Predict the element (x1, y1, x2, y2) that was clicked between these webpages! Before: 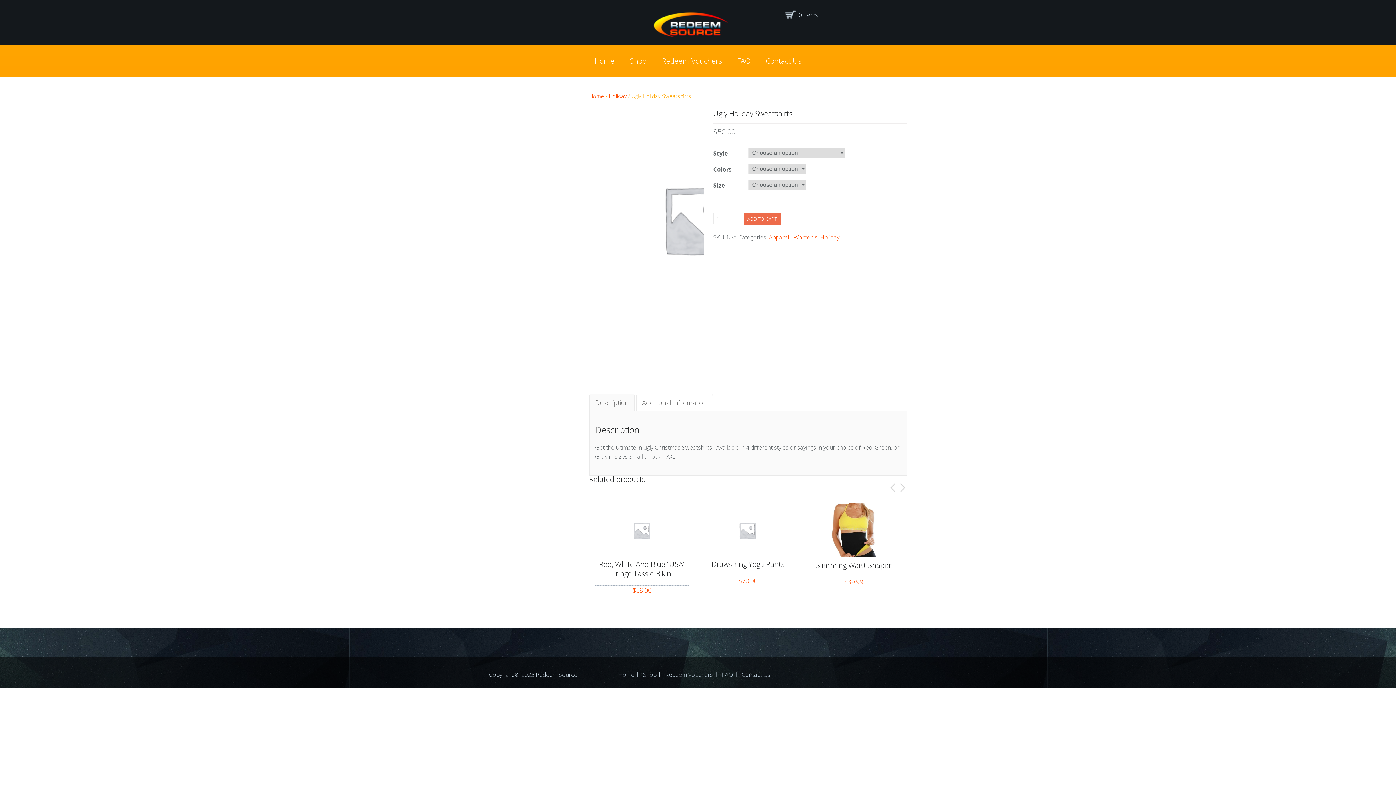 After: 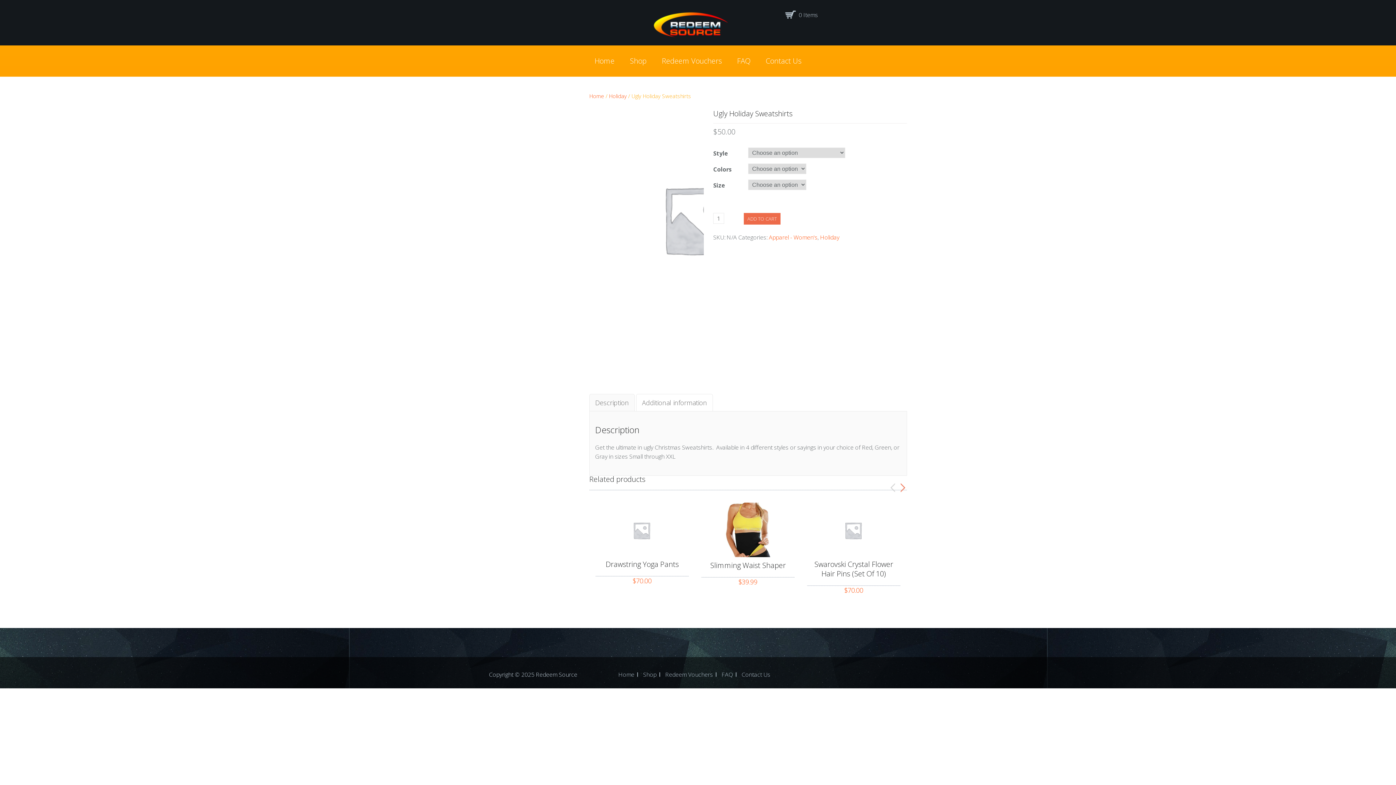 Action: bbox: (898, 482, 907, 492) label:  